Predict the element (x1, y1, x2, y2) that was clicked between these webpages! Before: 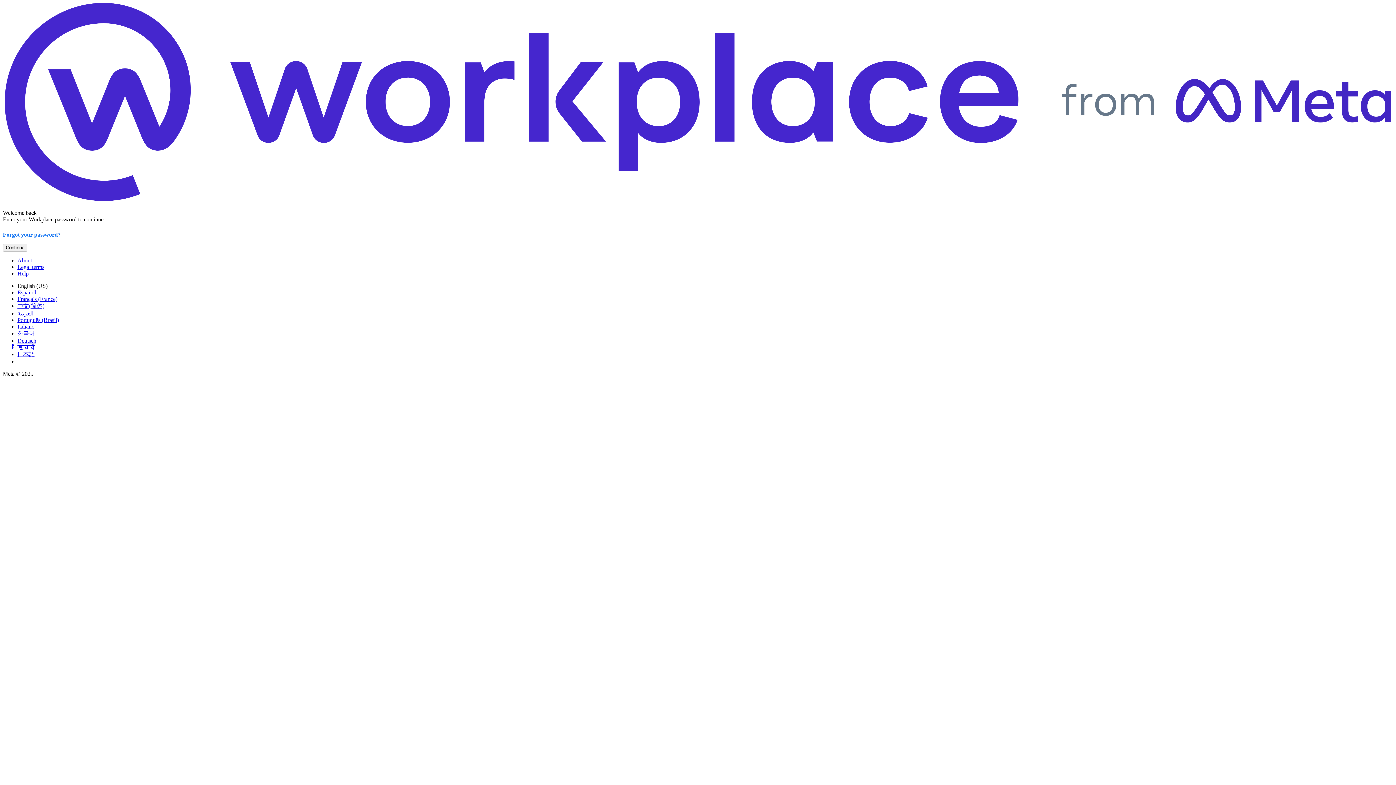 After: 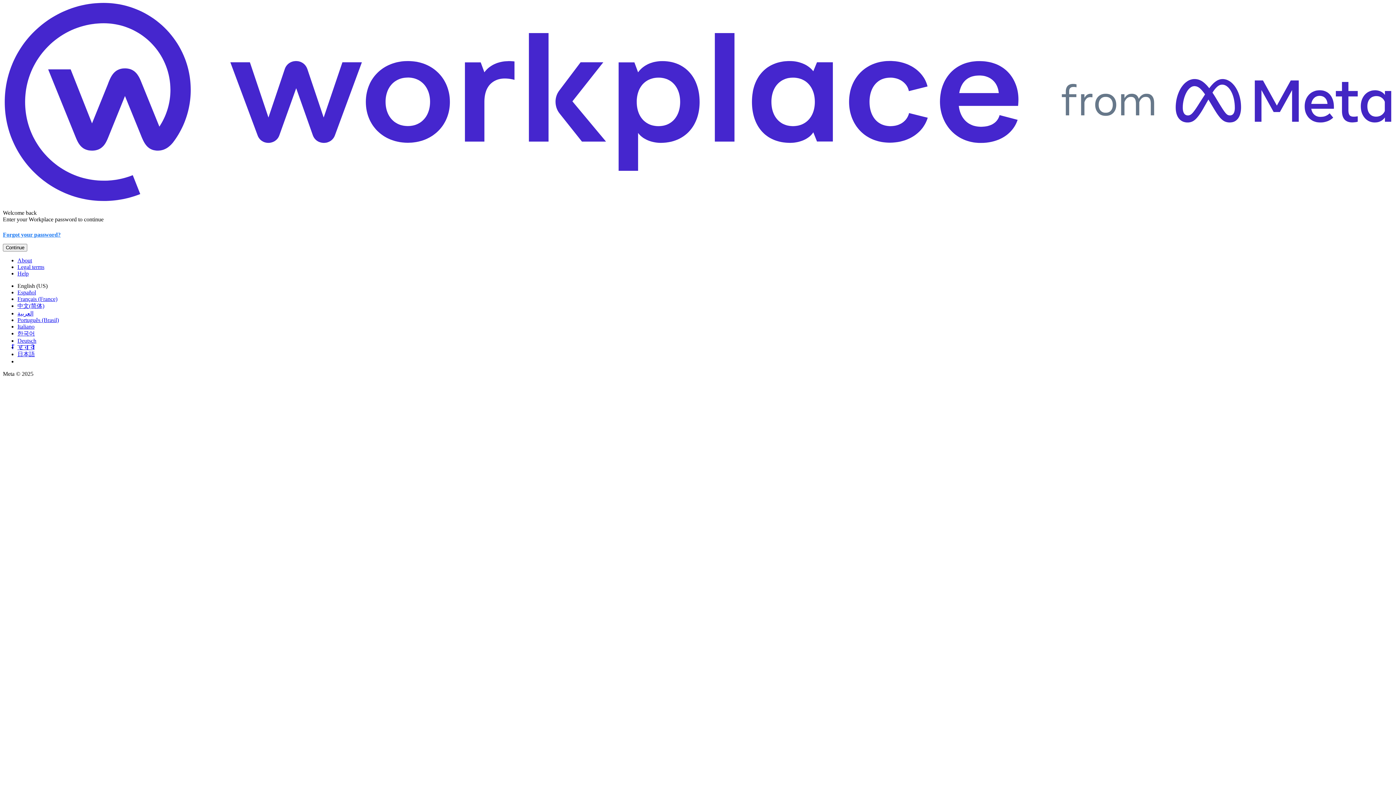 Action: label: Français (France) bbox: (17, 295, 57, 302)